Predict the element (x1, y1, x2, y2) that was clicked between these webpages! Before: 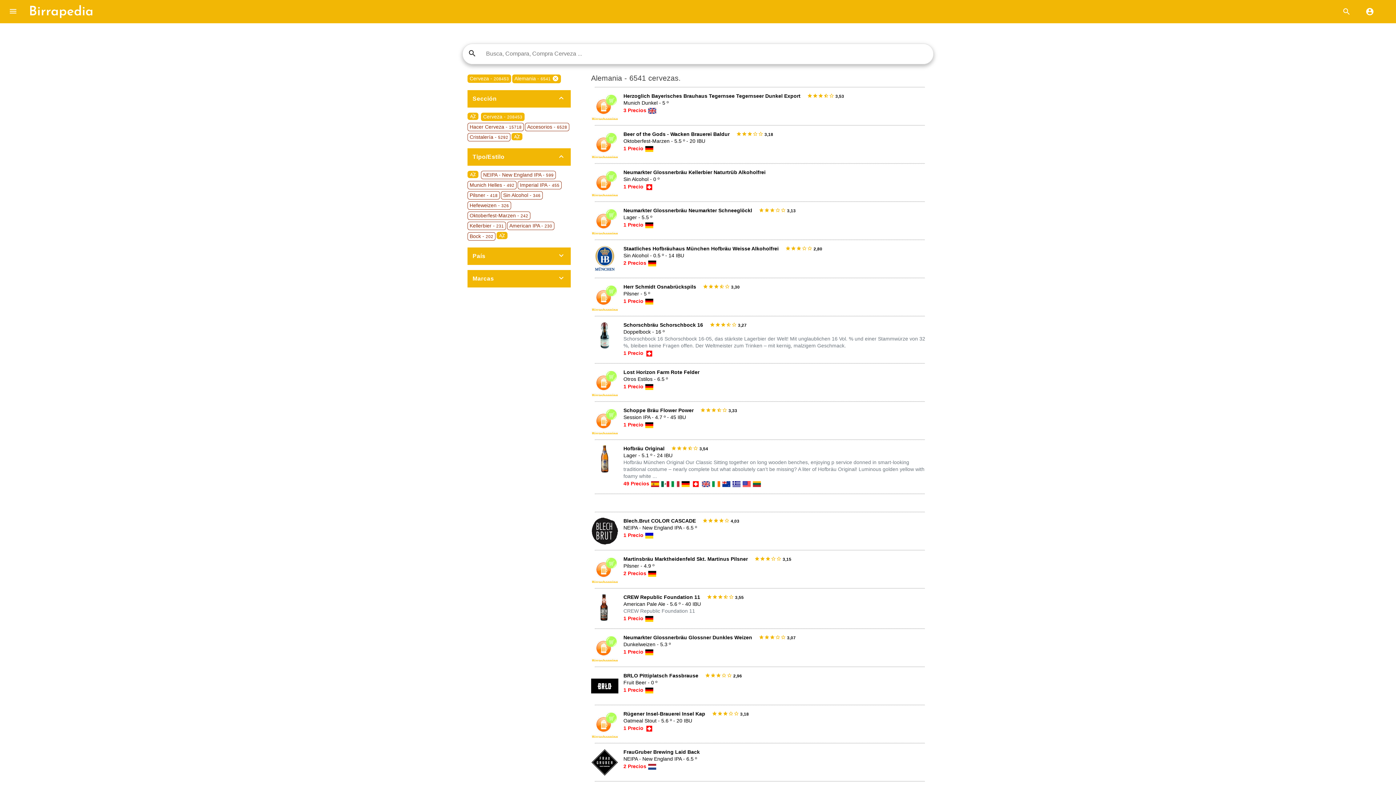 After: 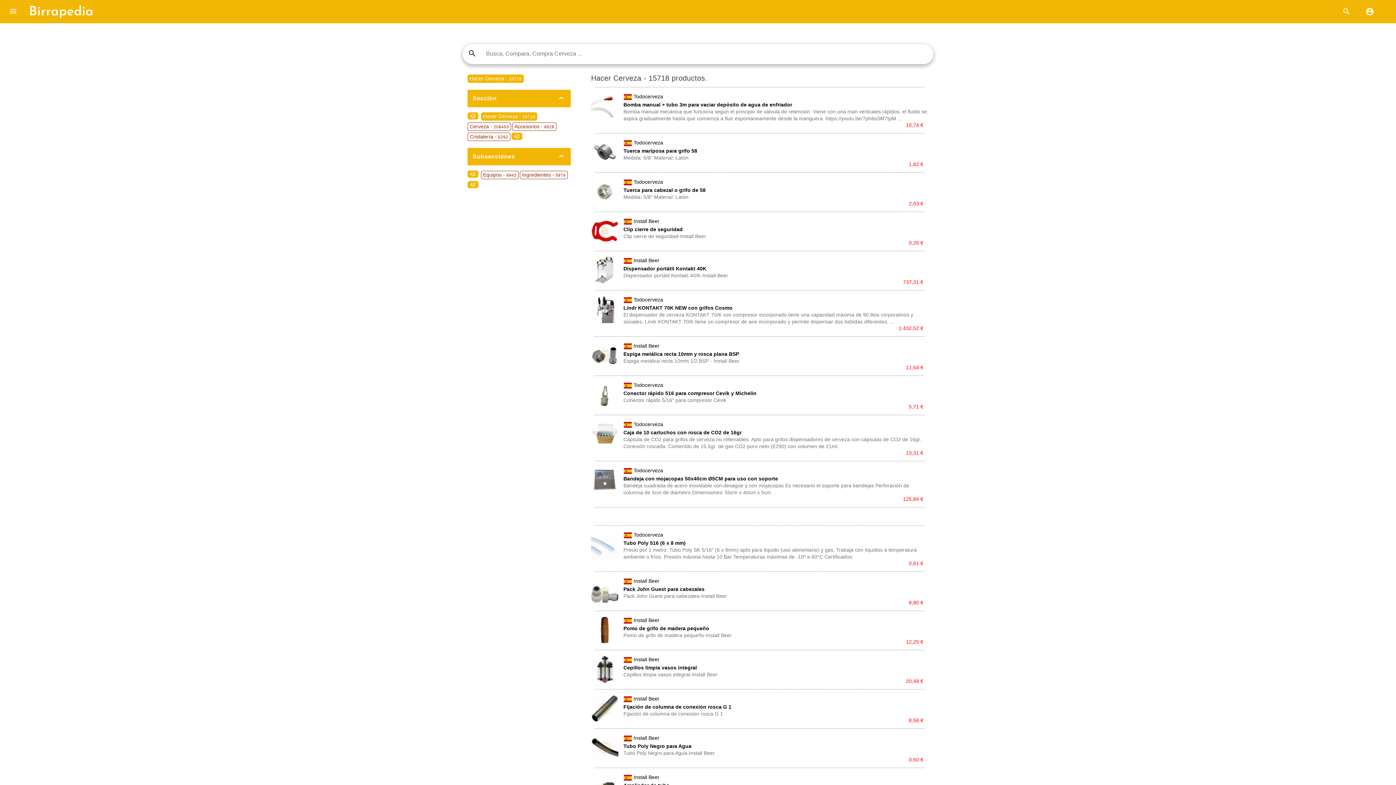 Action: bbox: (467, 122, 524, 131) label: Hacer Cerveza - 15718